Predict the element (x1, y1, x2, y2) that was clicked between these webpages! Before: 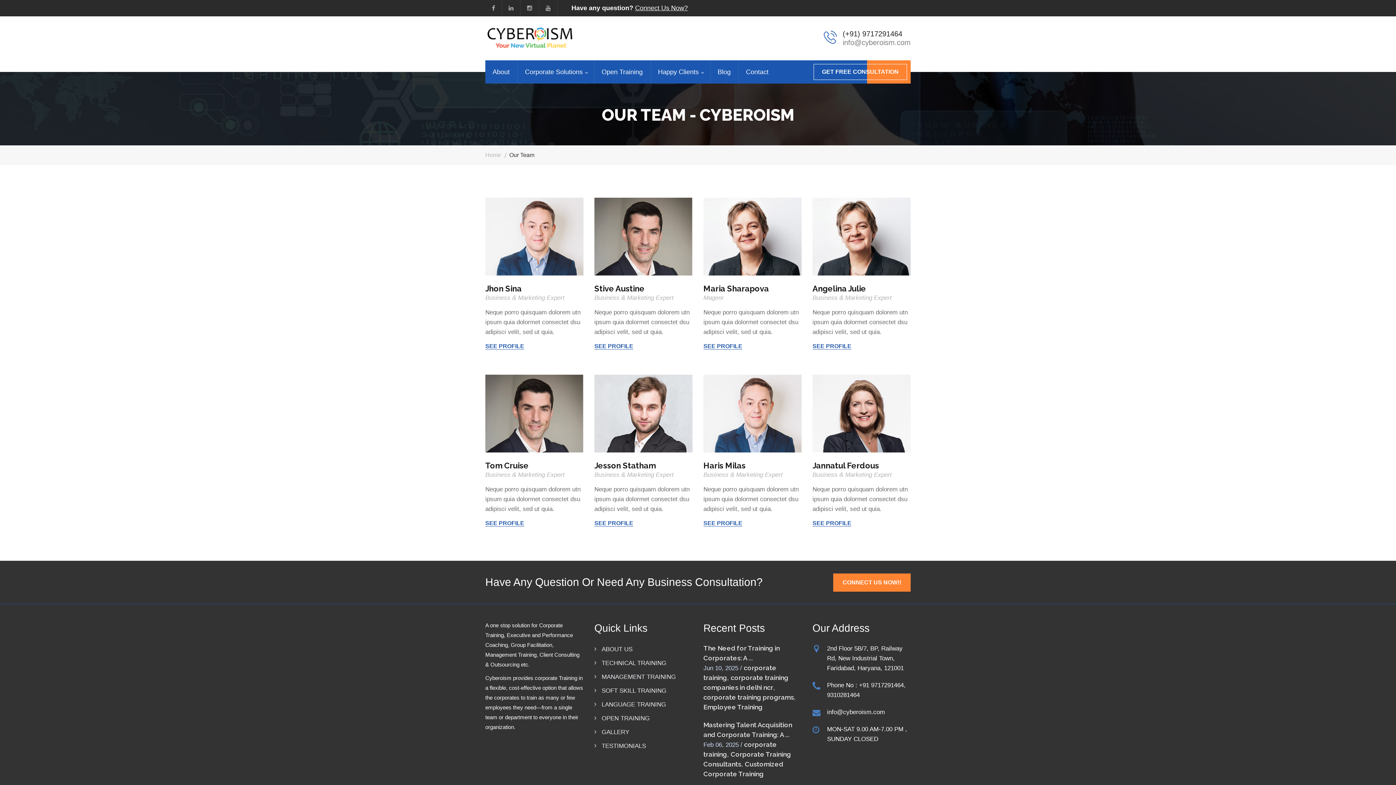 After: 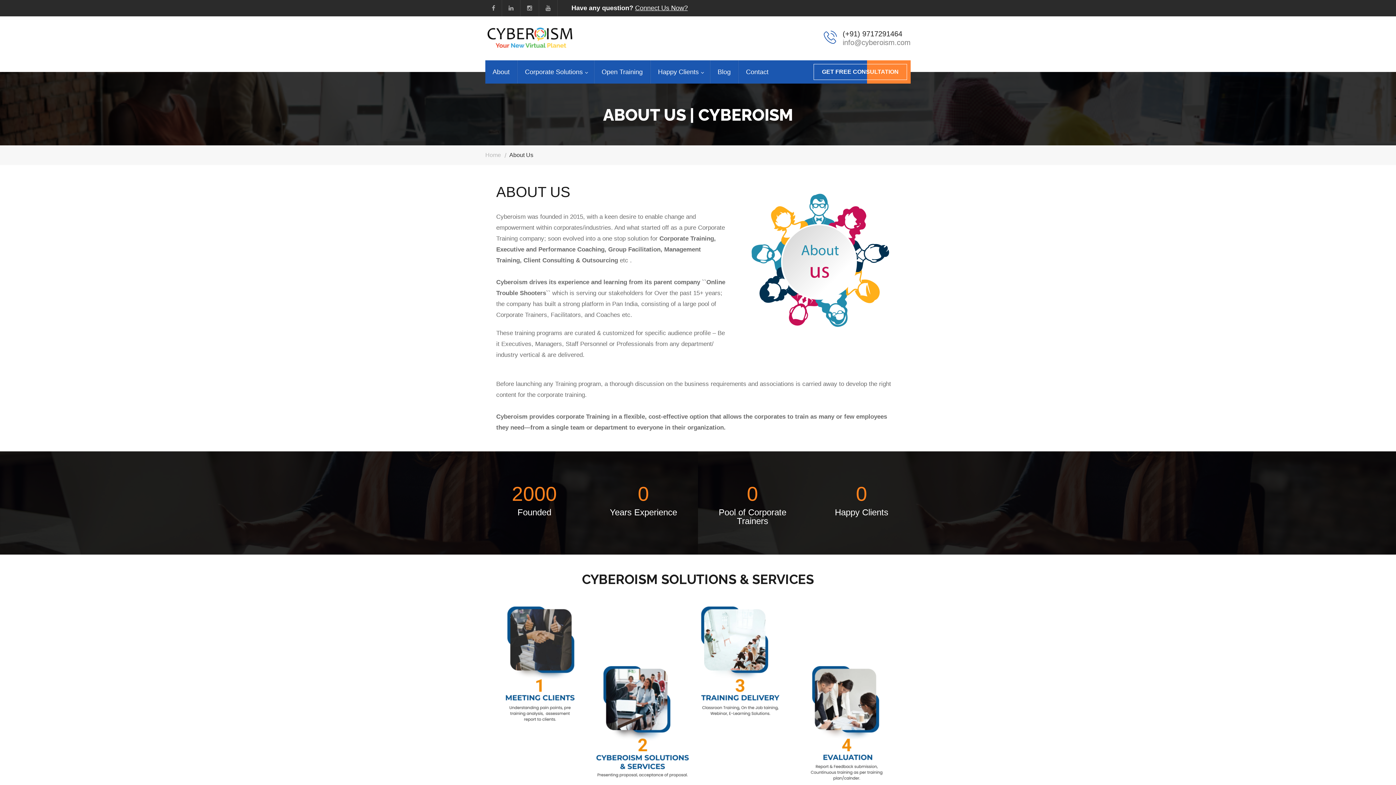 Action: bbox: (594, 643, 680, 655) label: ABOUT US